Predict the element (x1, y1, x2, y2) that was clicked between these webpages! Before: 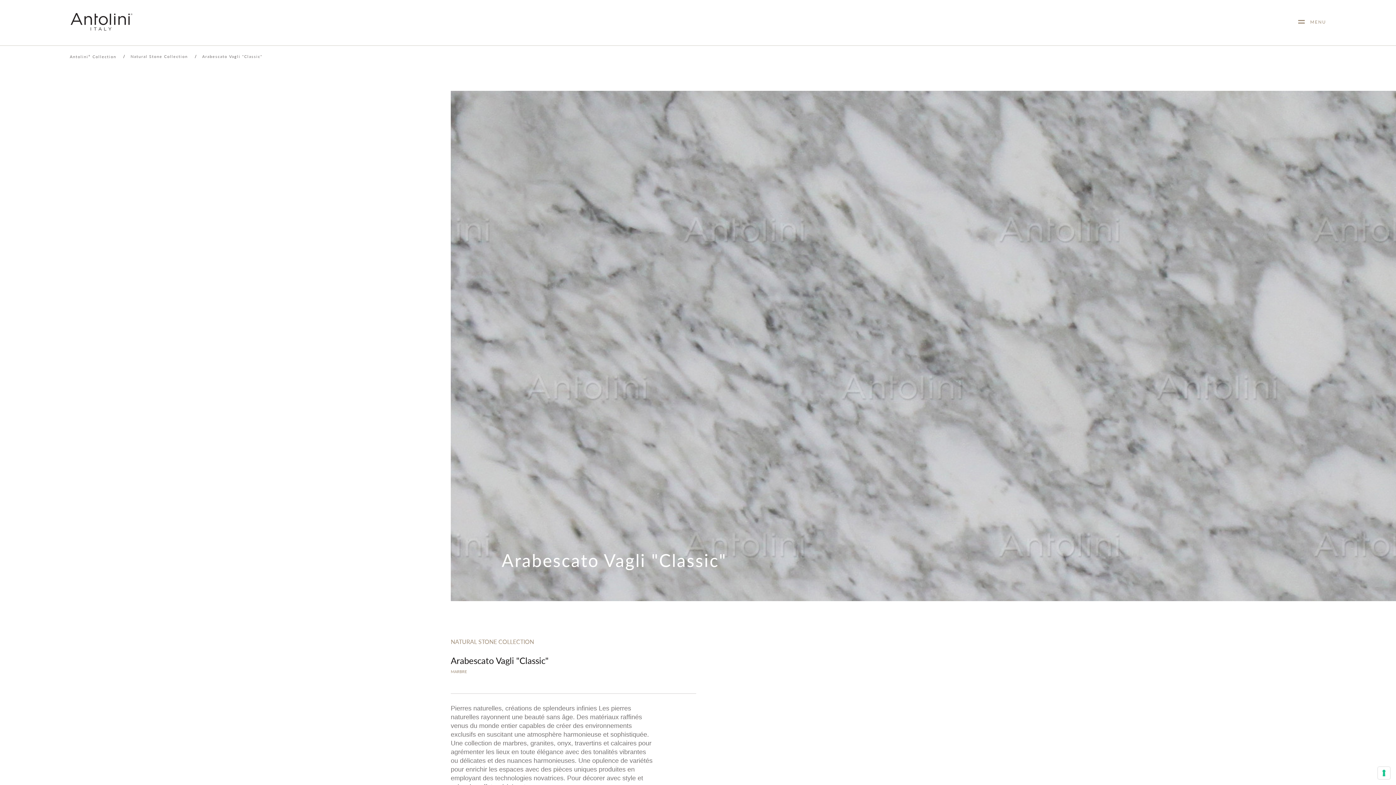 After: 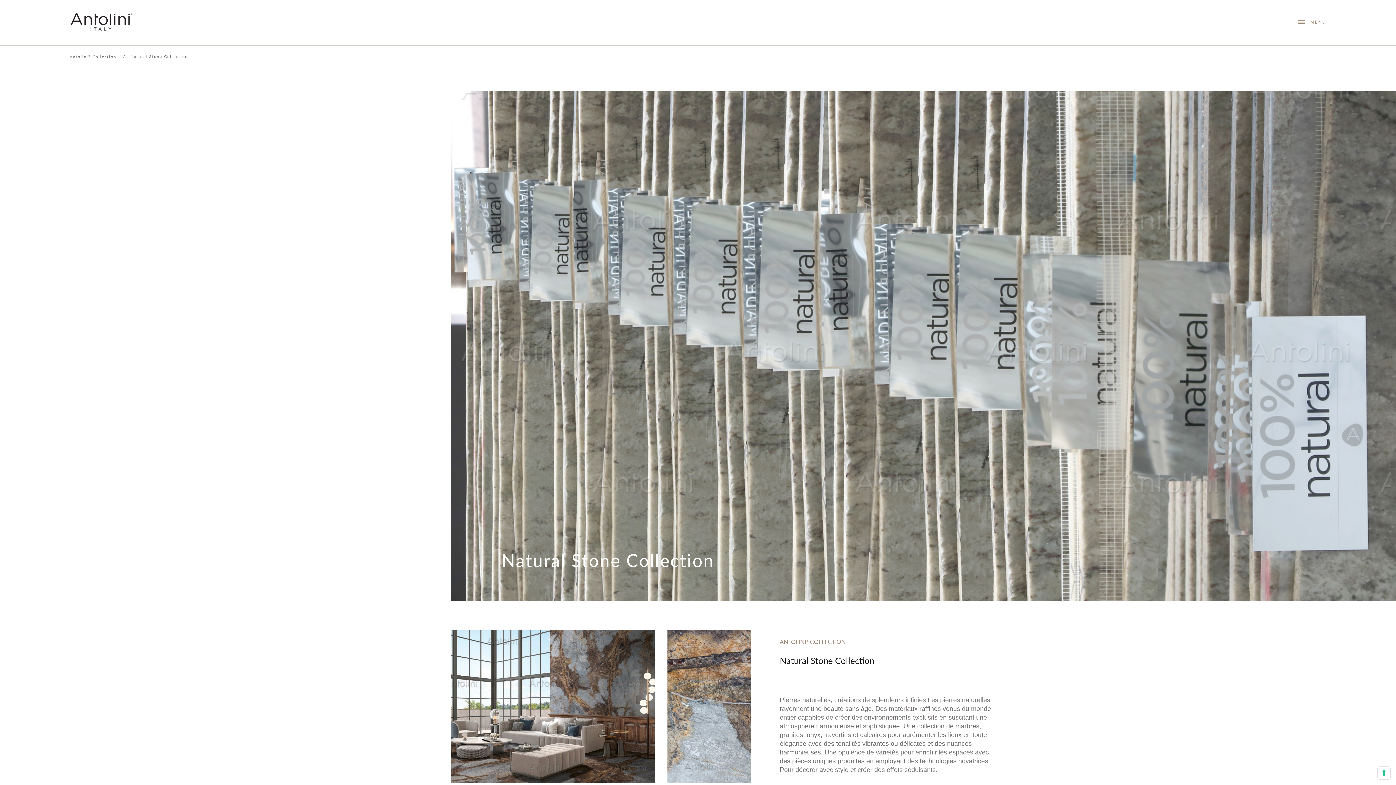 Action: label: Natural Stone Collection bbox: (130, 53, 187, 59)